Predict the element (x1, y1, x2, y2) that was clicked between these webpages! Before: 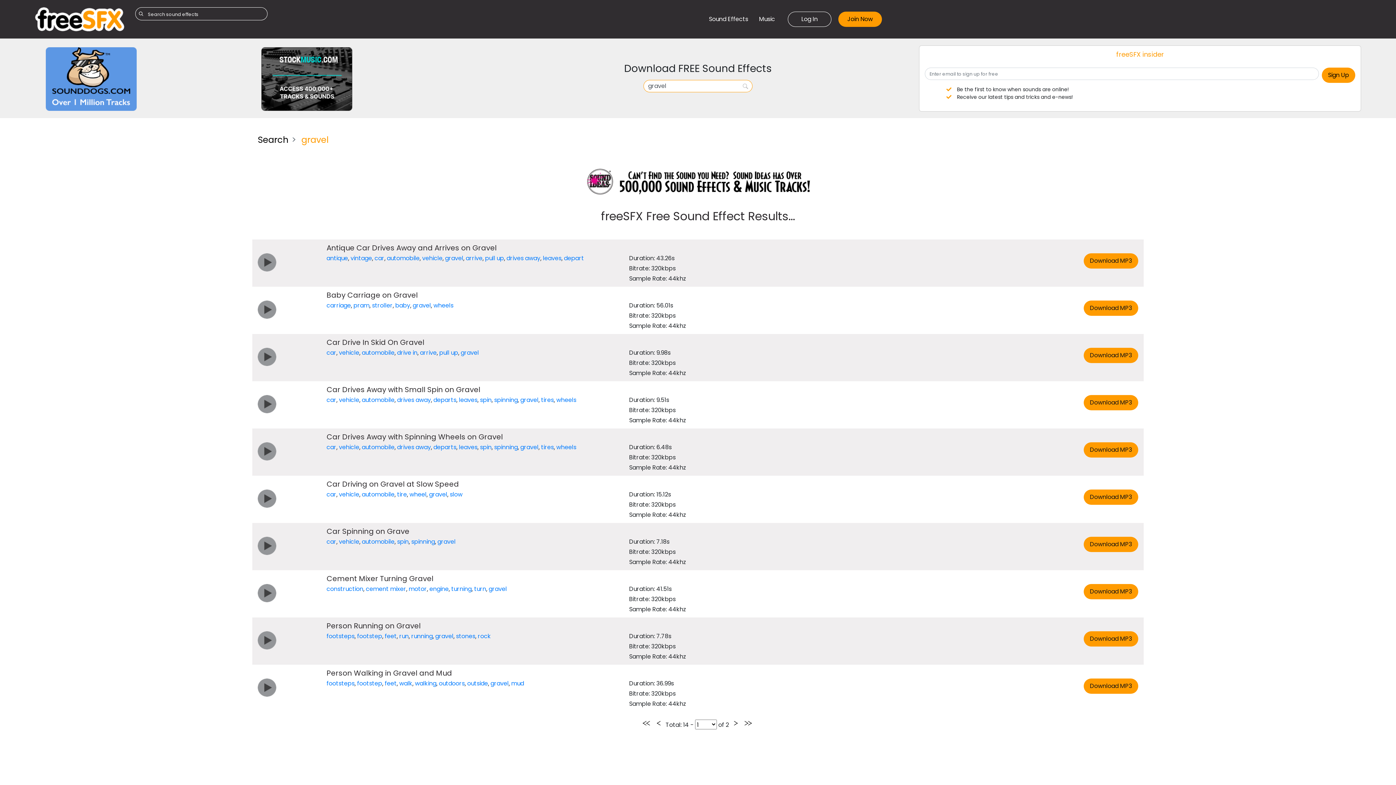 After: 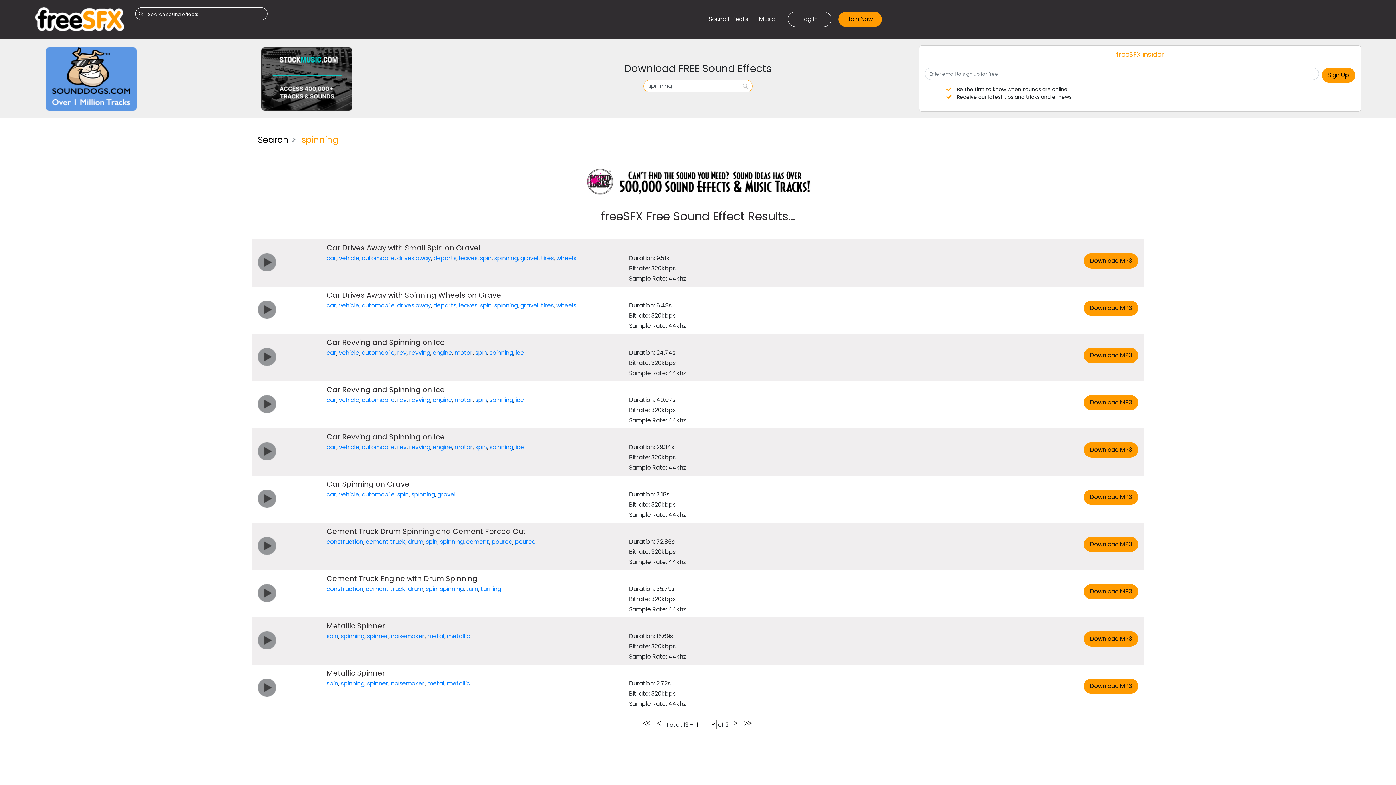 Action: bbox: (494, 396, 517, 404) label: spinning